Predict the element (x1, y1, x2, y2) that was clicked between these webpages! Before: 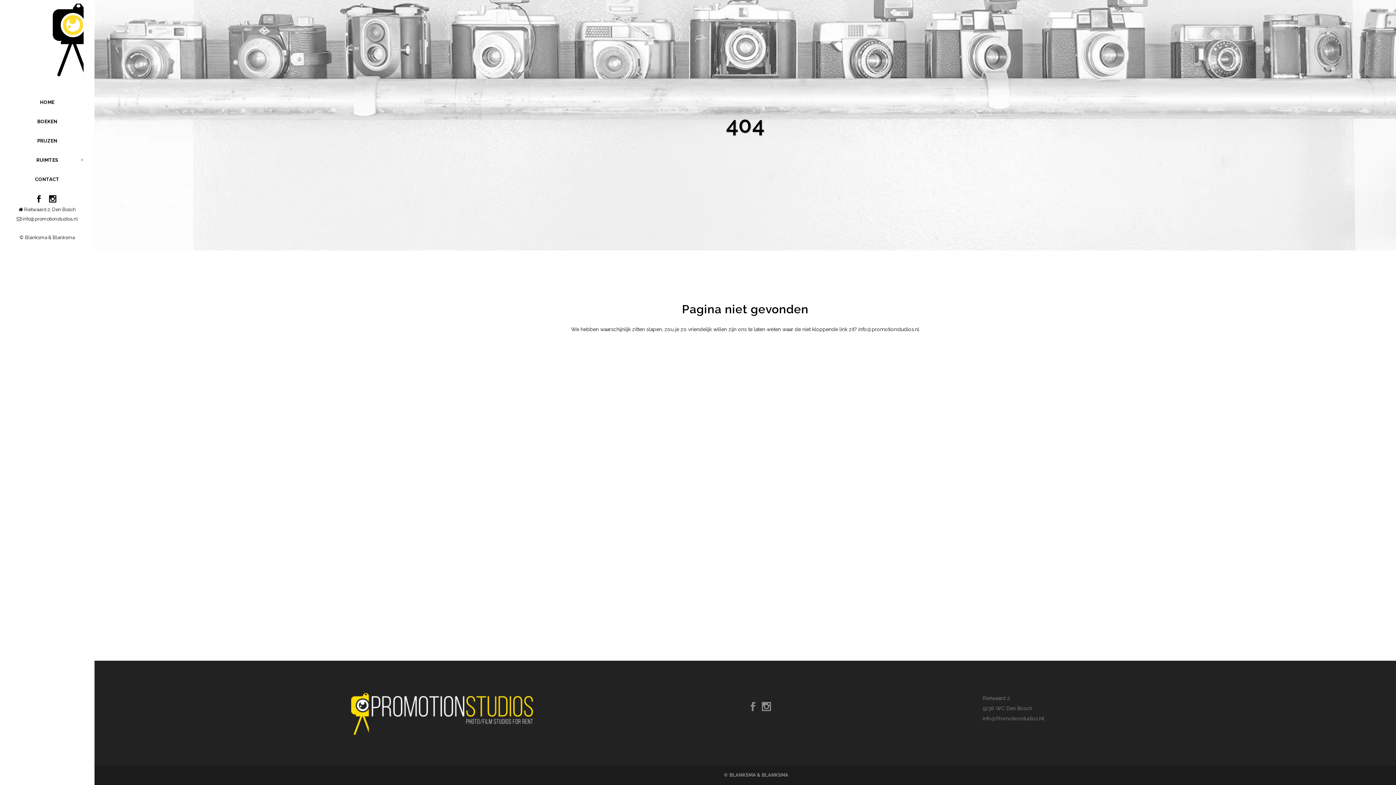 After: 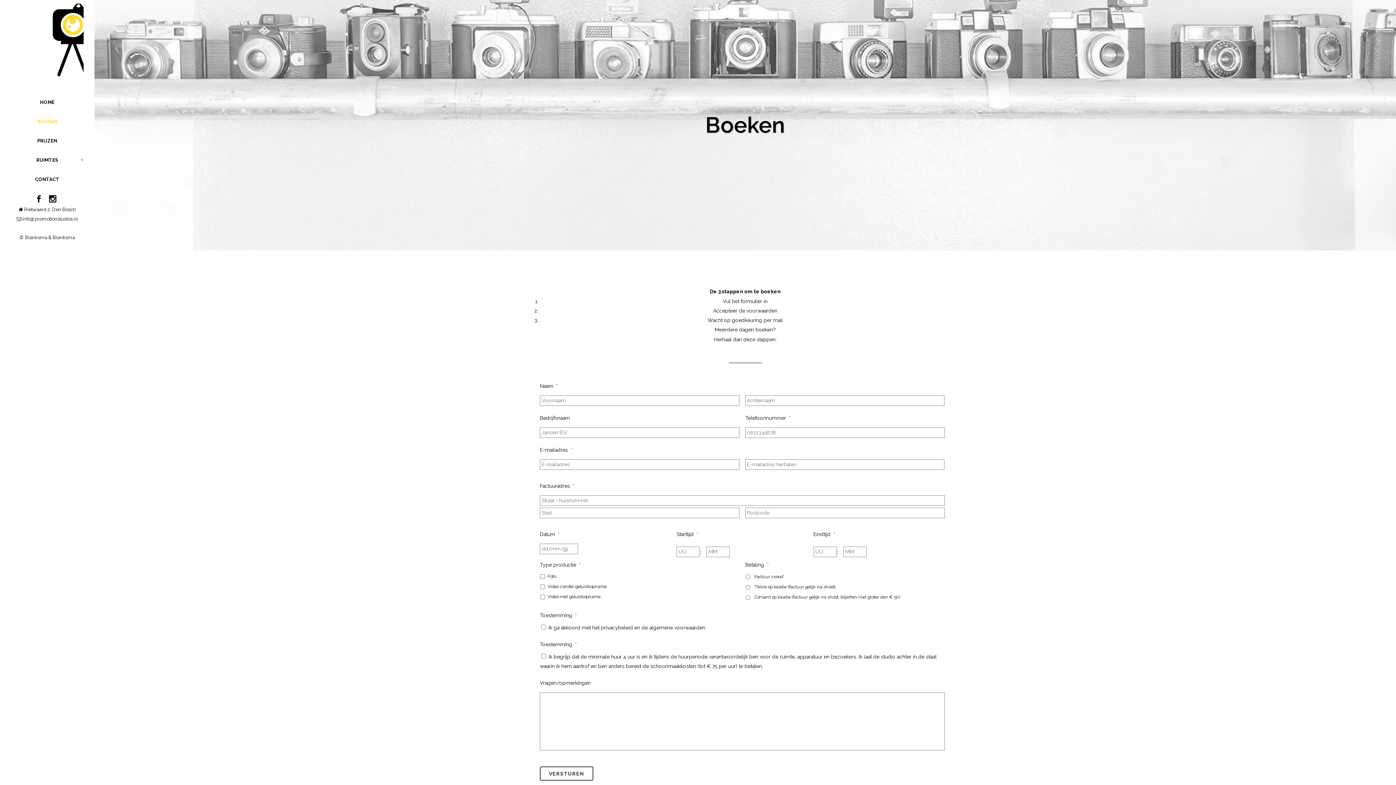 Action: bbox: (10, 112, 83, 131) label: BOEKEN